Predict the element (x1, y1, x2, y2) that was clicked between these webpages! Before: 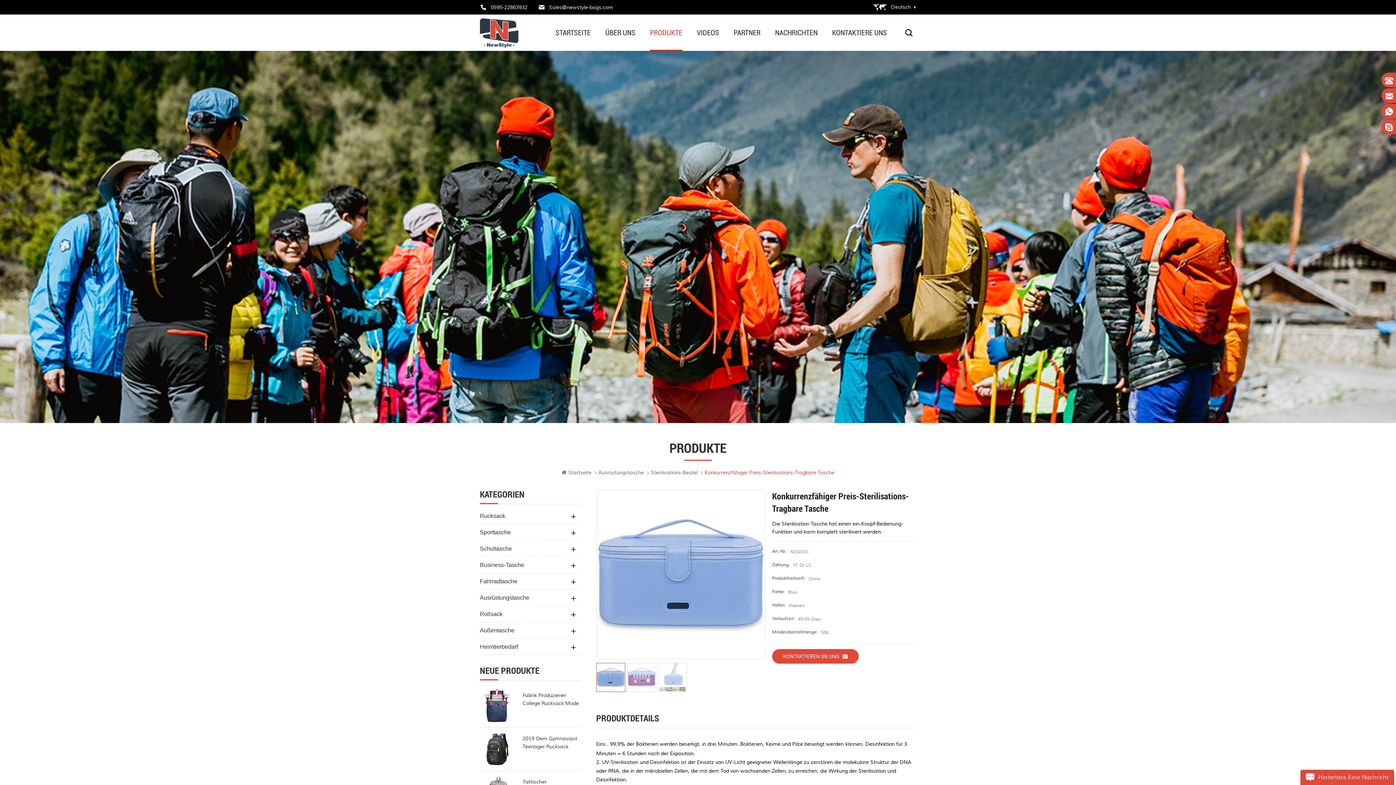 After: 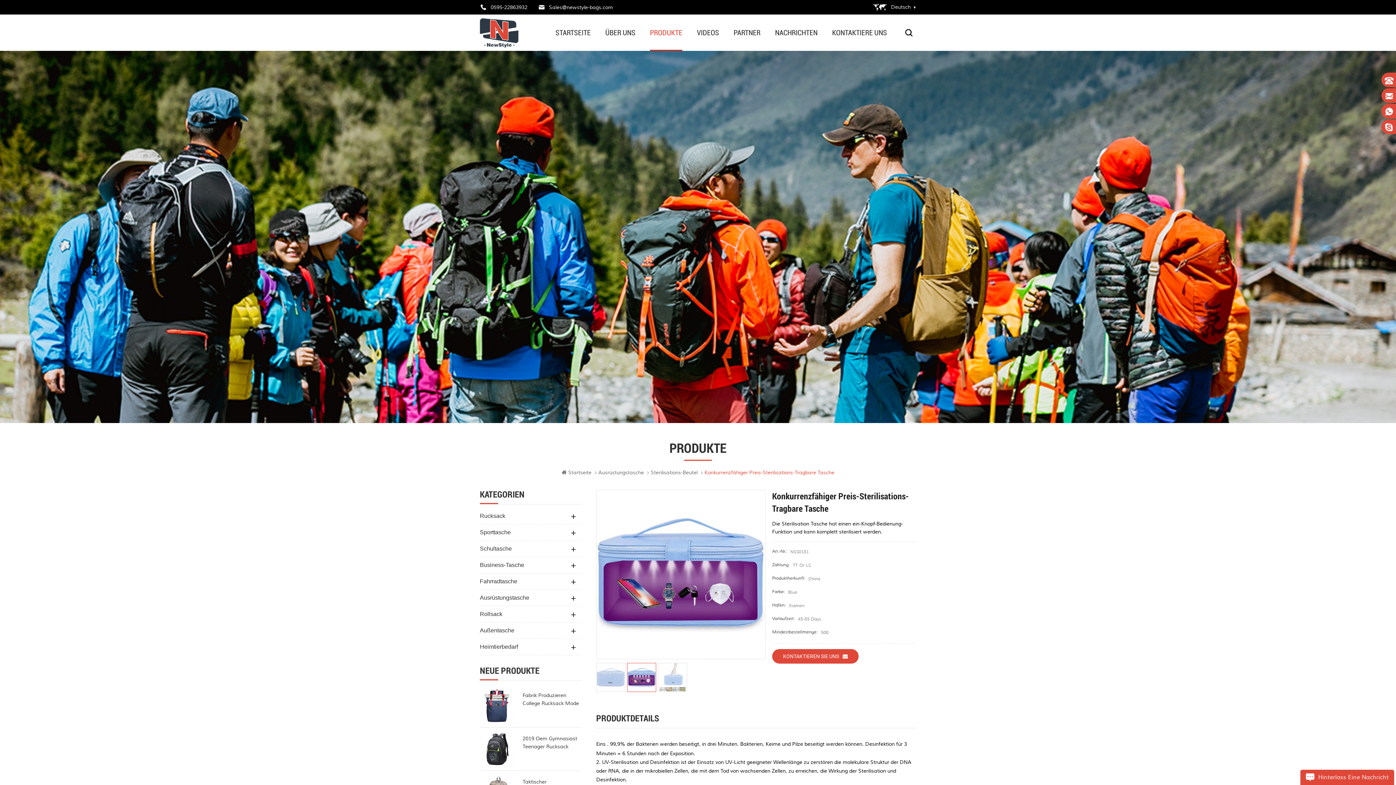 Action: bbox: (627, 663, 656, 692)